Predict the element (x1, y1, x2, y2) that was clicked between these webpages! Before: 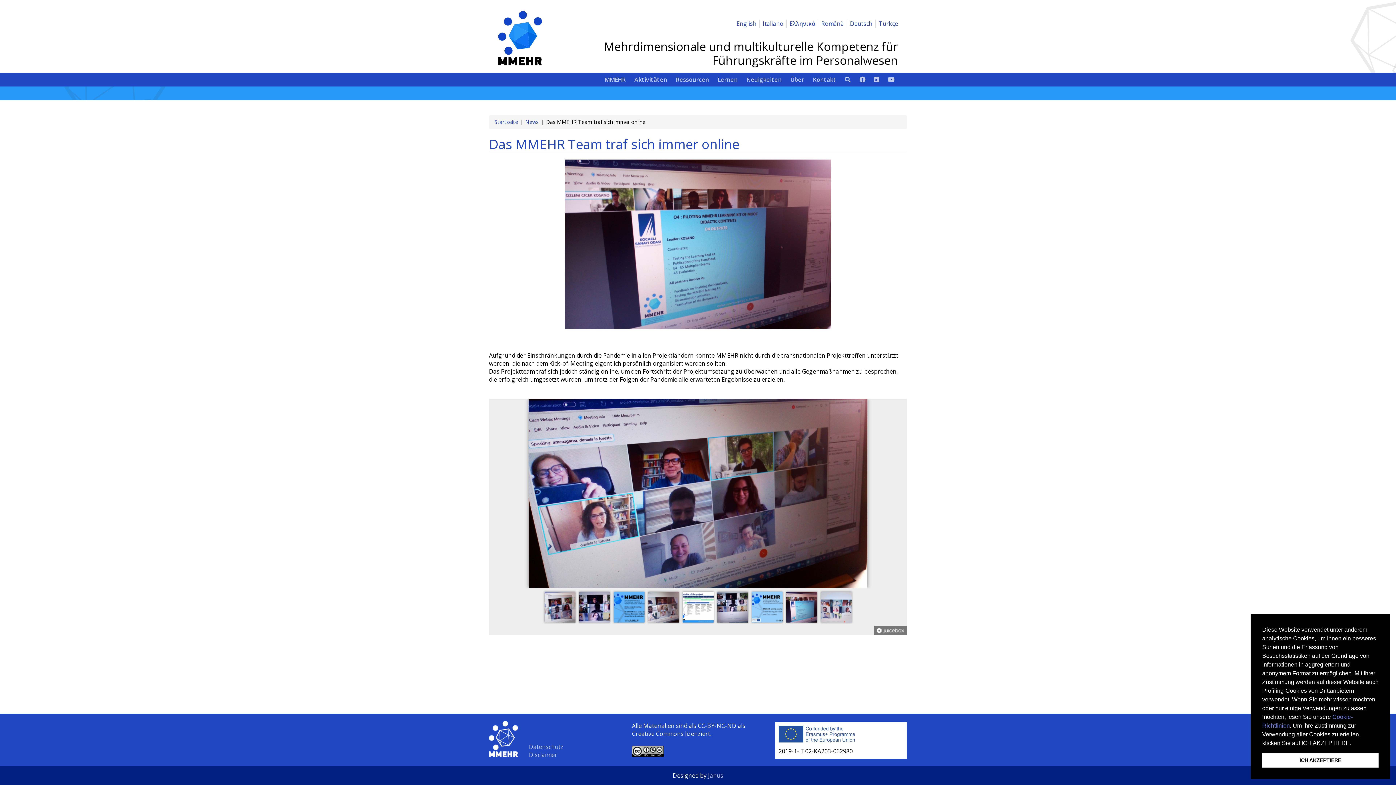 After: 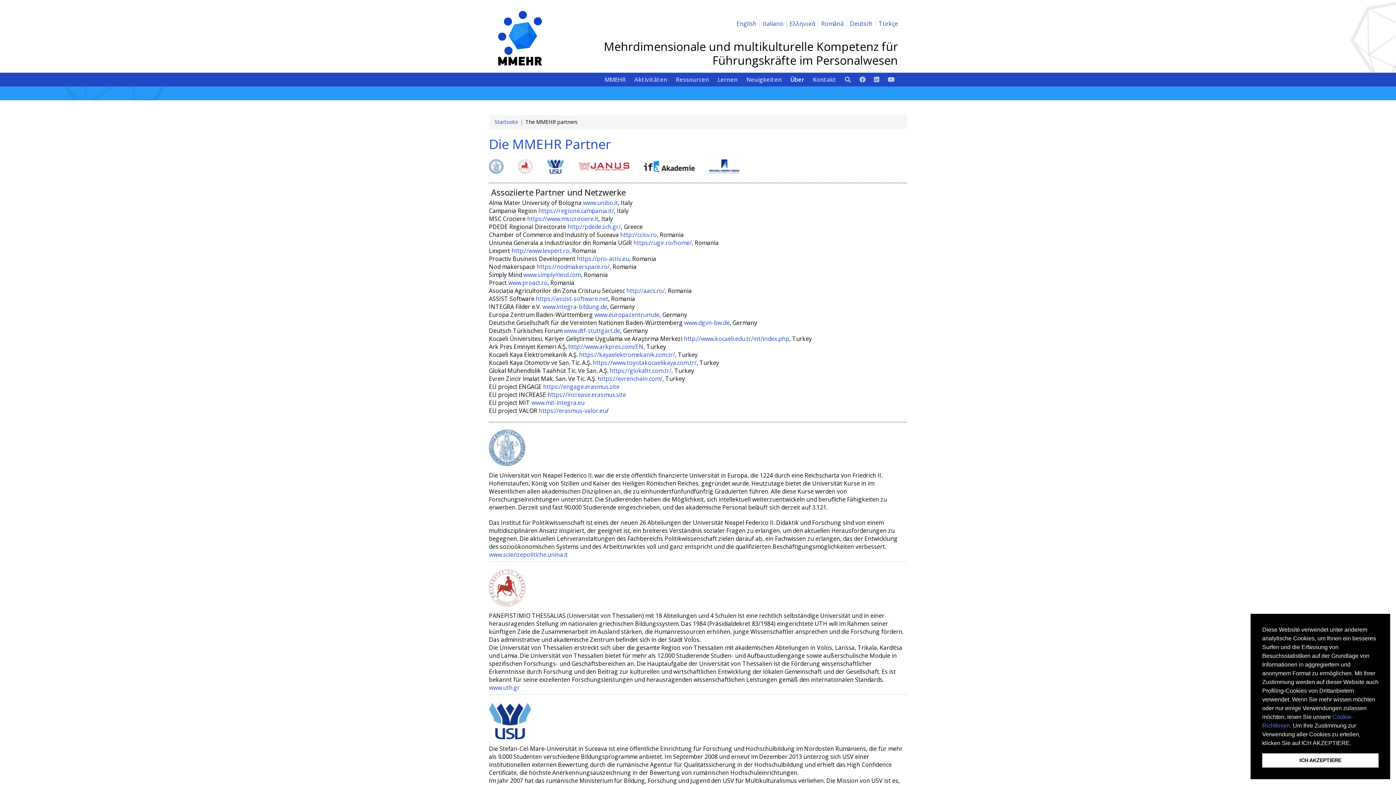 Action: label: Über bbox: (786, 75, 808, 83)